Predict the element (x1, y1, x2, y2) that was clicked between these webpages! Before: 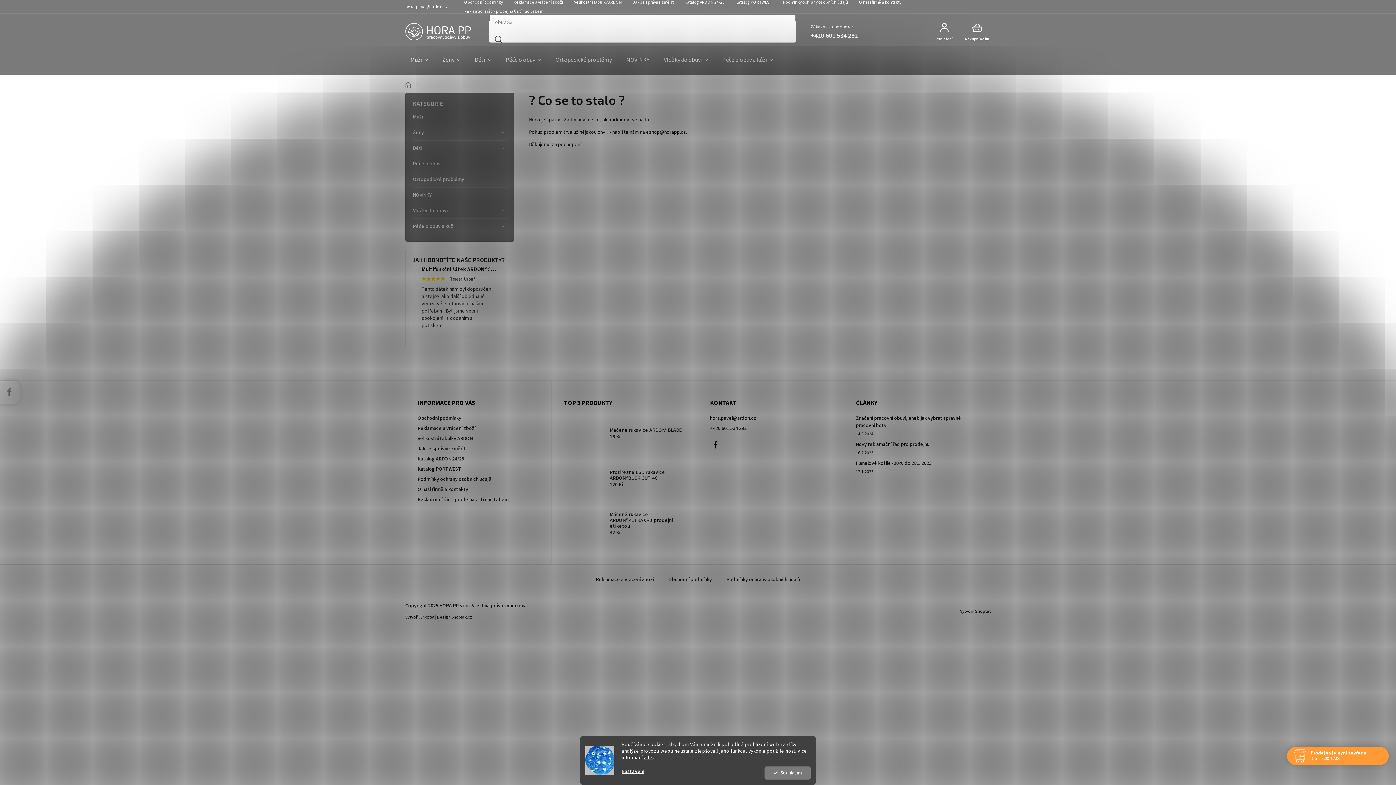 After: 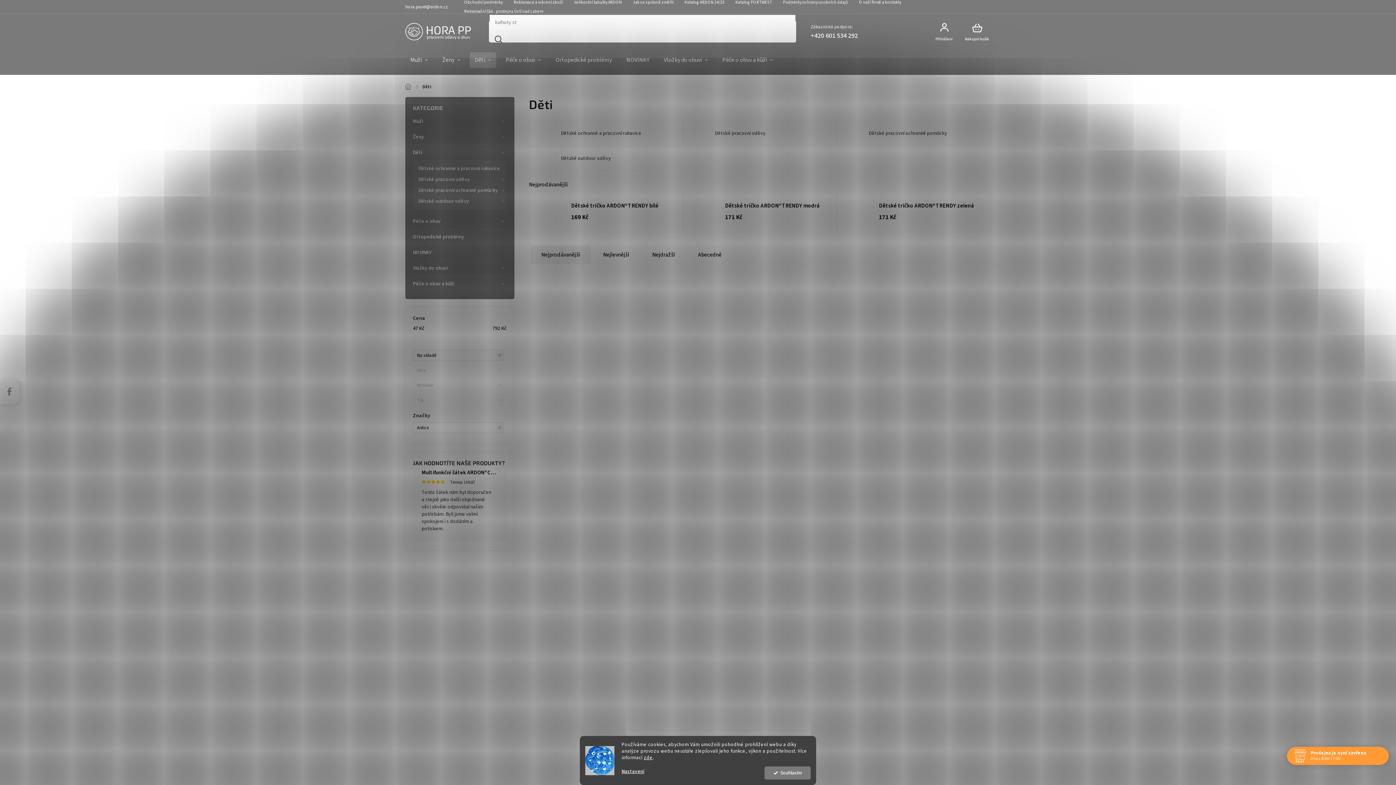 Action: bbox: (469, 52, 496, 68) label: Děti